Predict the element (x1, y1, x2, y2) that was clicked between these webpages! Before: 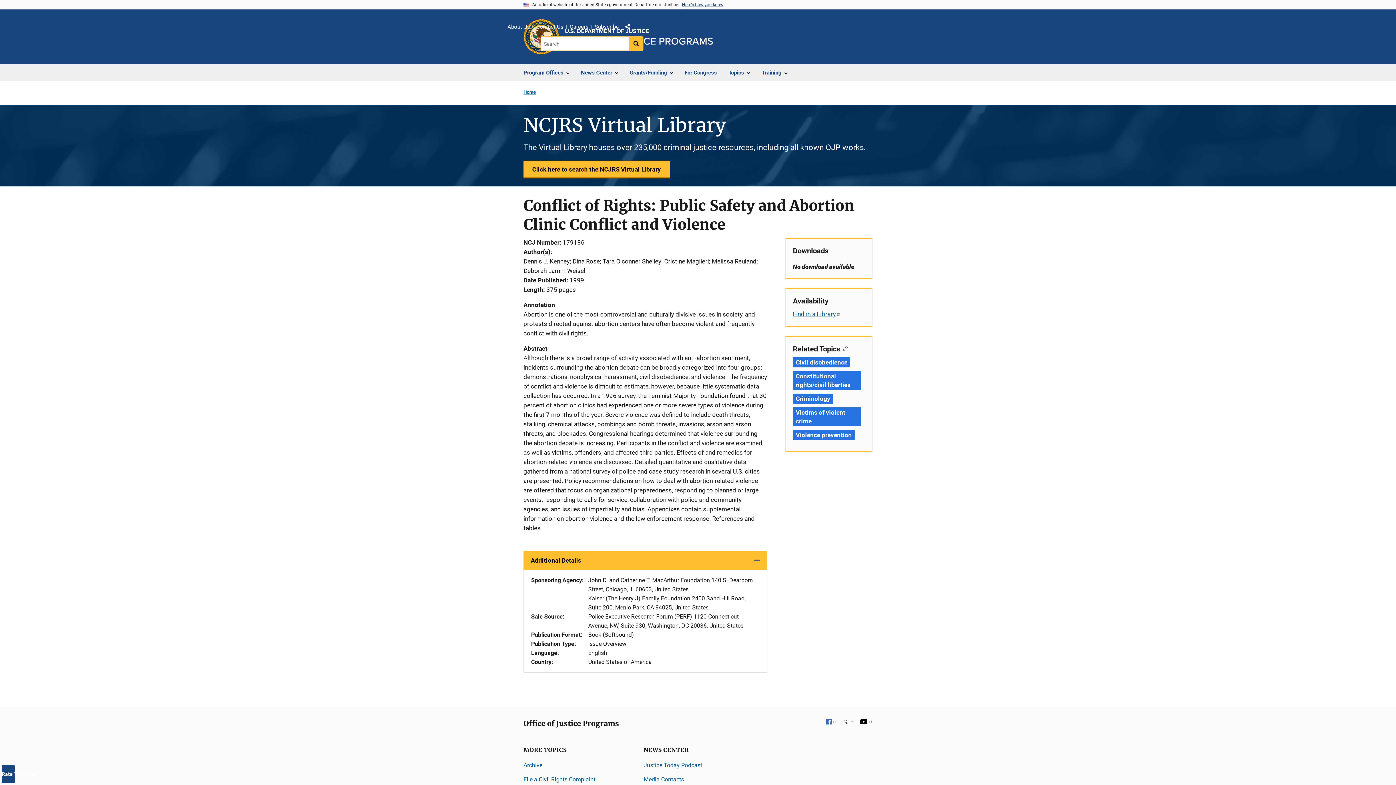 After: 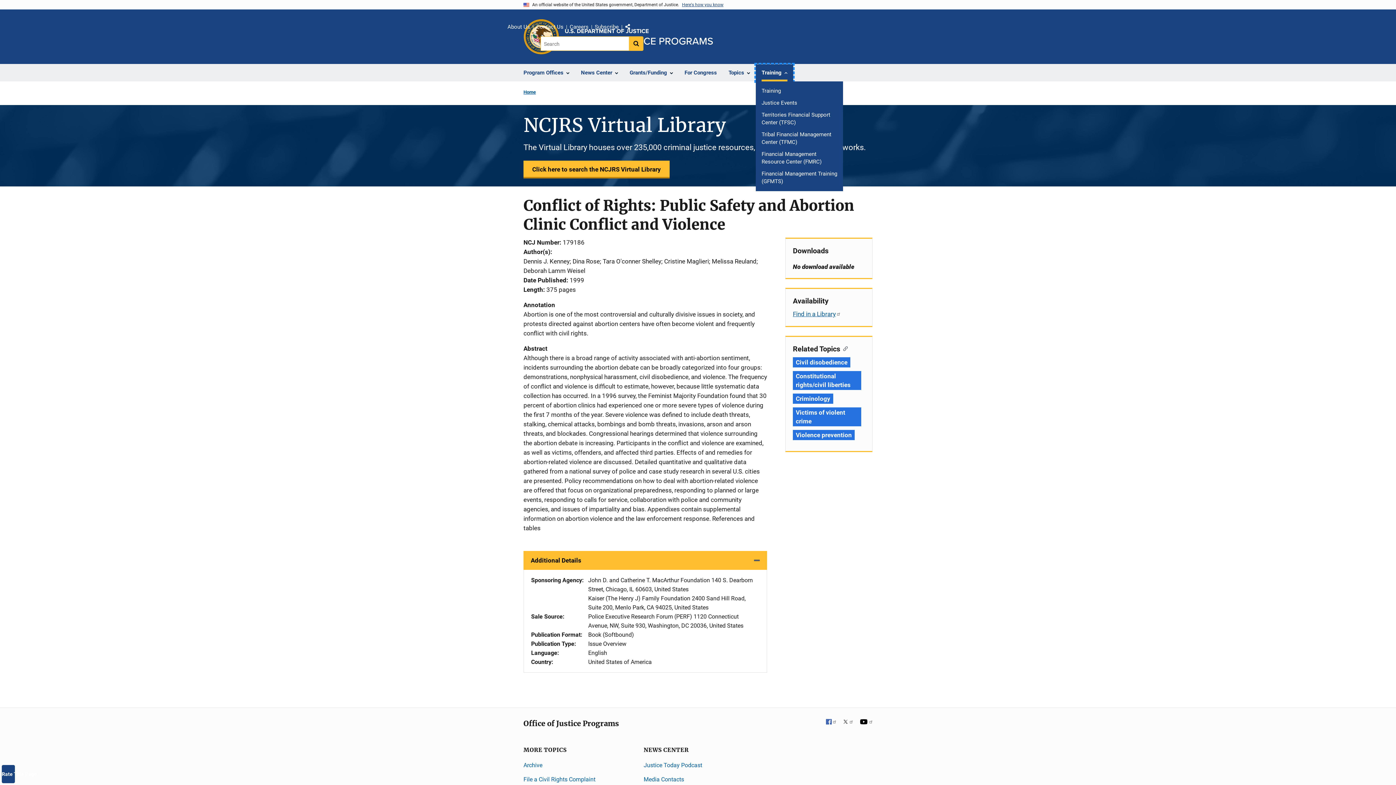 Action: bbox: (756, 64, 793, 81) label: Training